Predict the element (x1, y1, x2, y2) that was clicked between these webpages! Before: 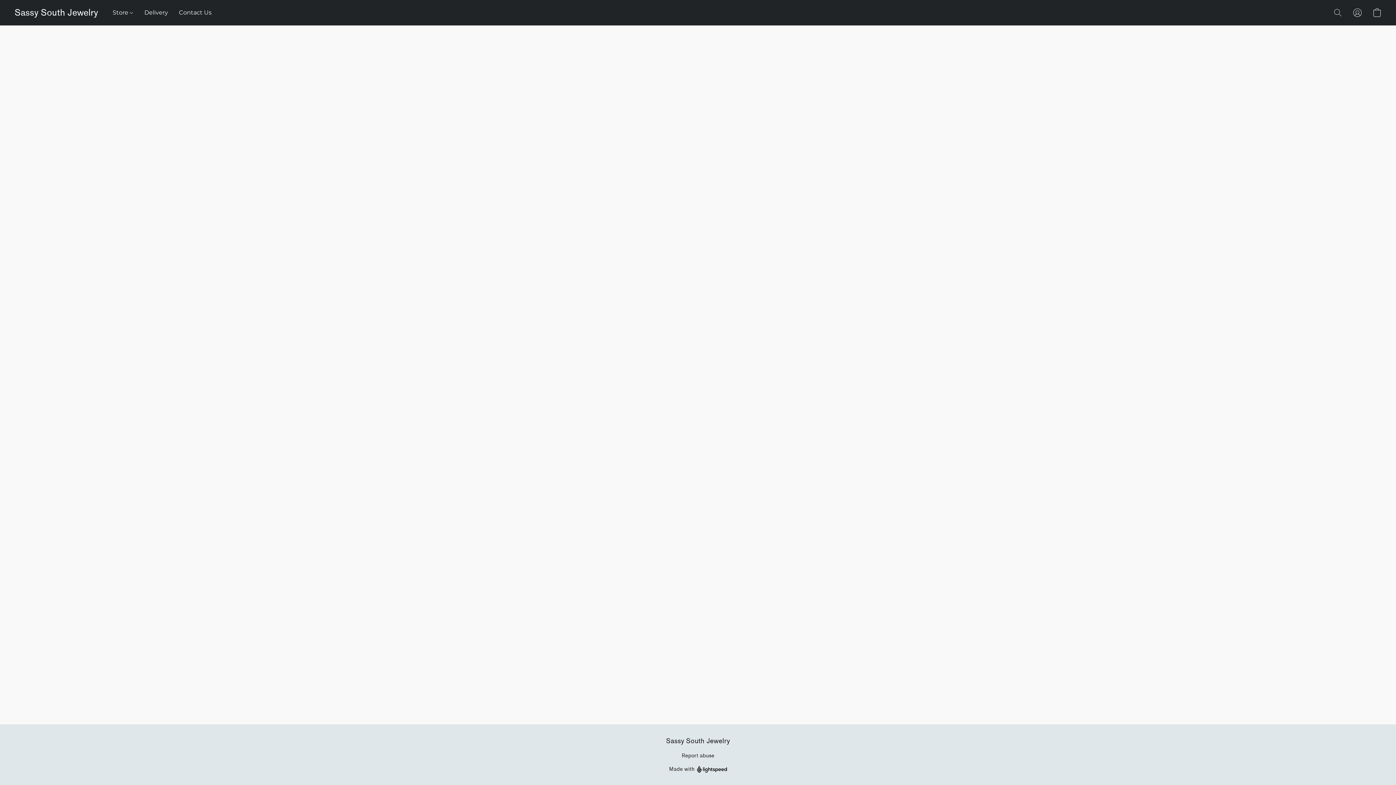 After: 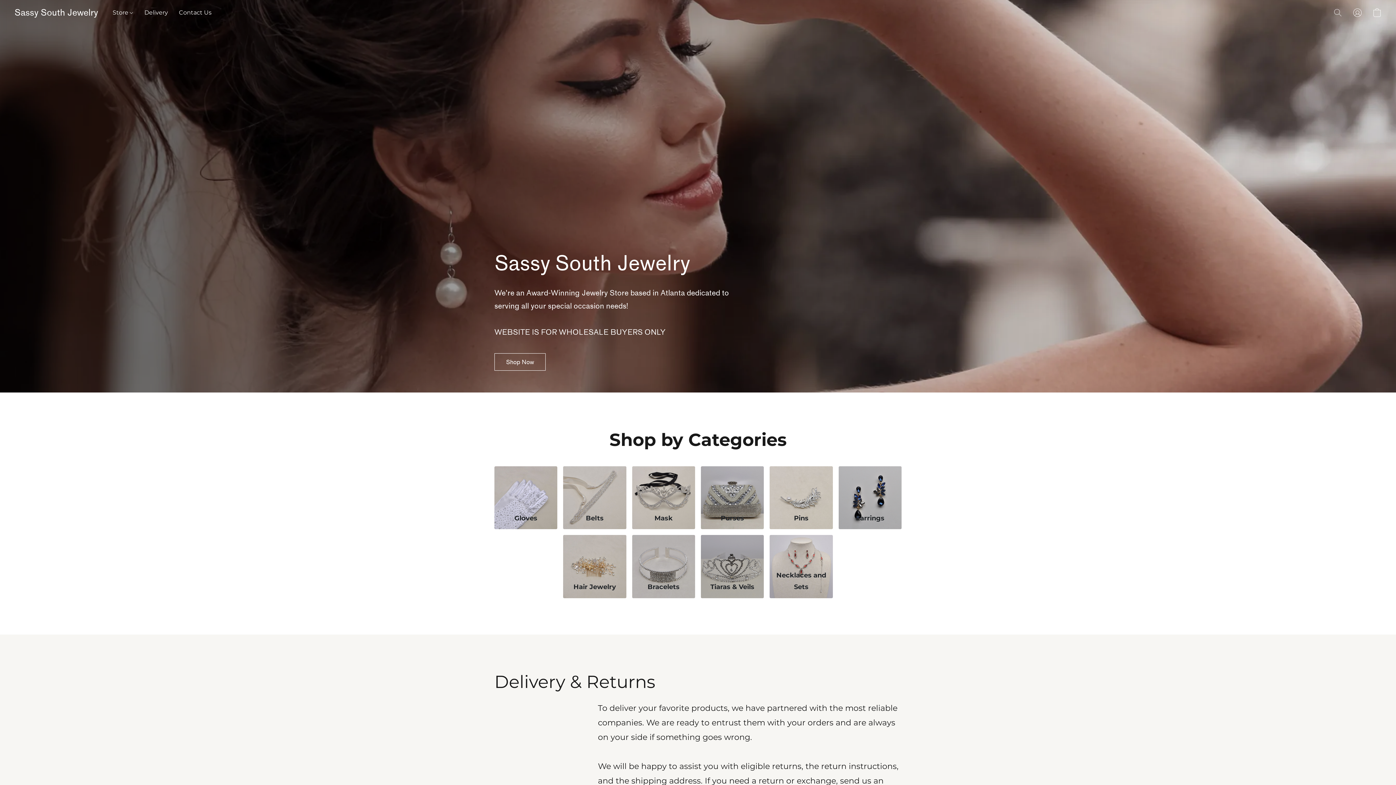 Action: label: Sassy South Jewelry bbox: (14, 3, 98, 21)